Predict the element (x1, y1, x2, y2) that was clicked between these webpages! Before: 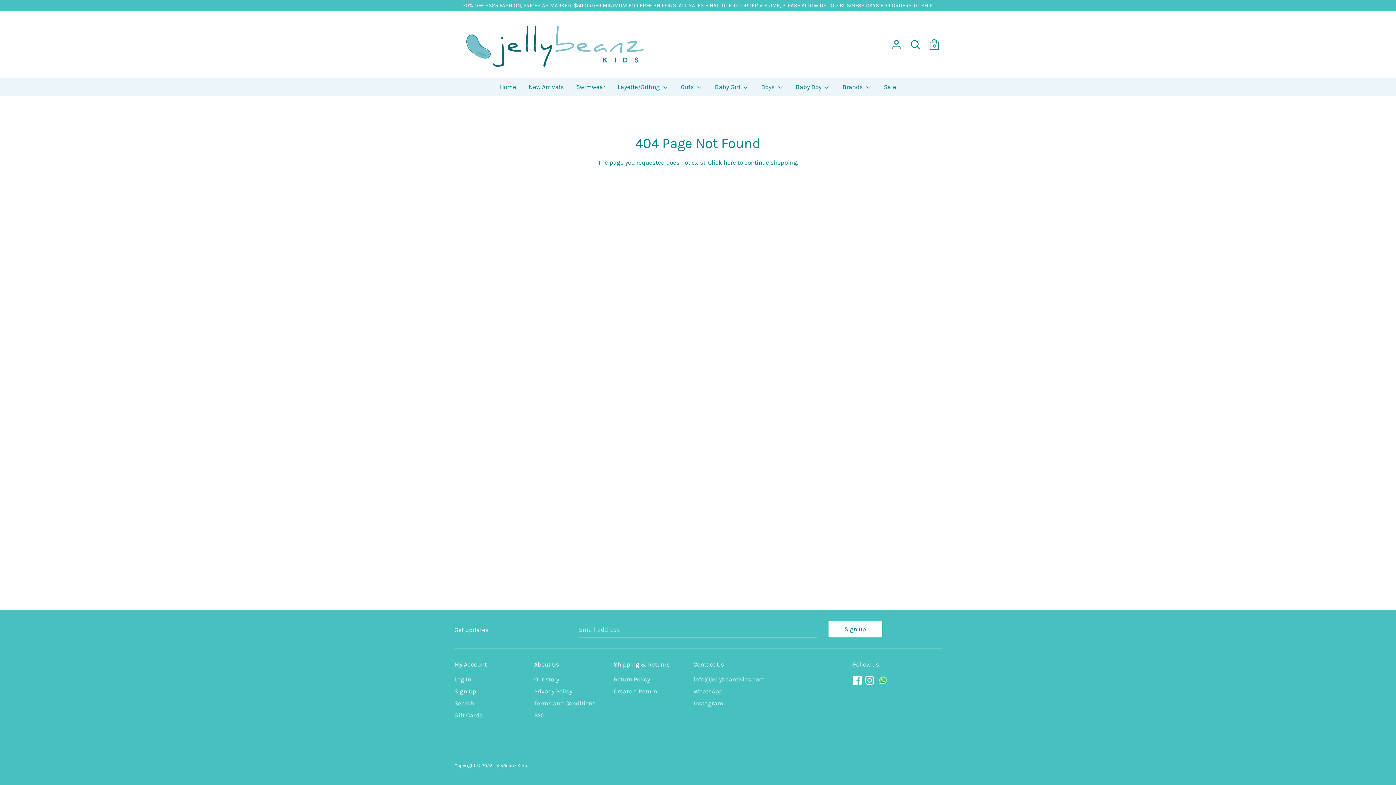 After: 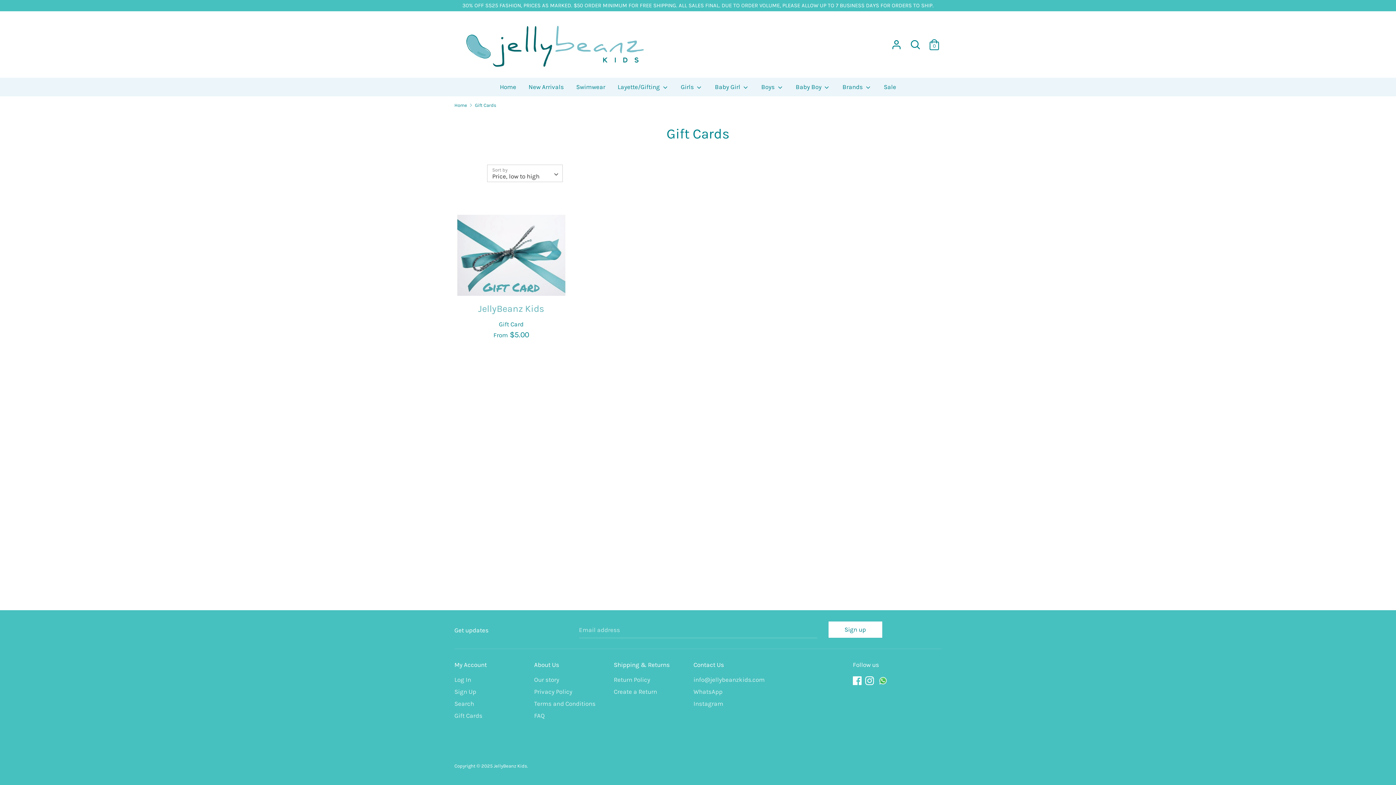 Action: label: Gift Cards bbox: (454, 709, 523, 721)